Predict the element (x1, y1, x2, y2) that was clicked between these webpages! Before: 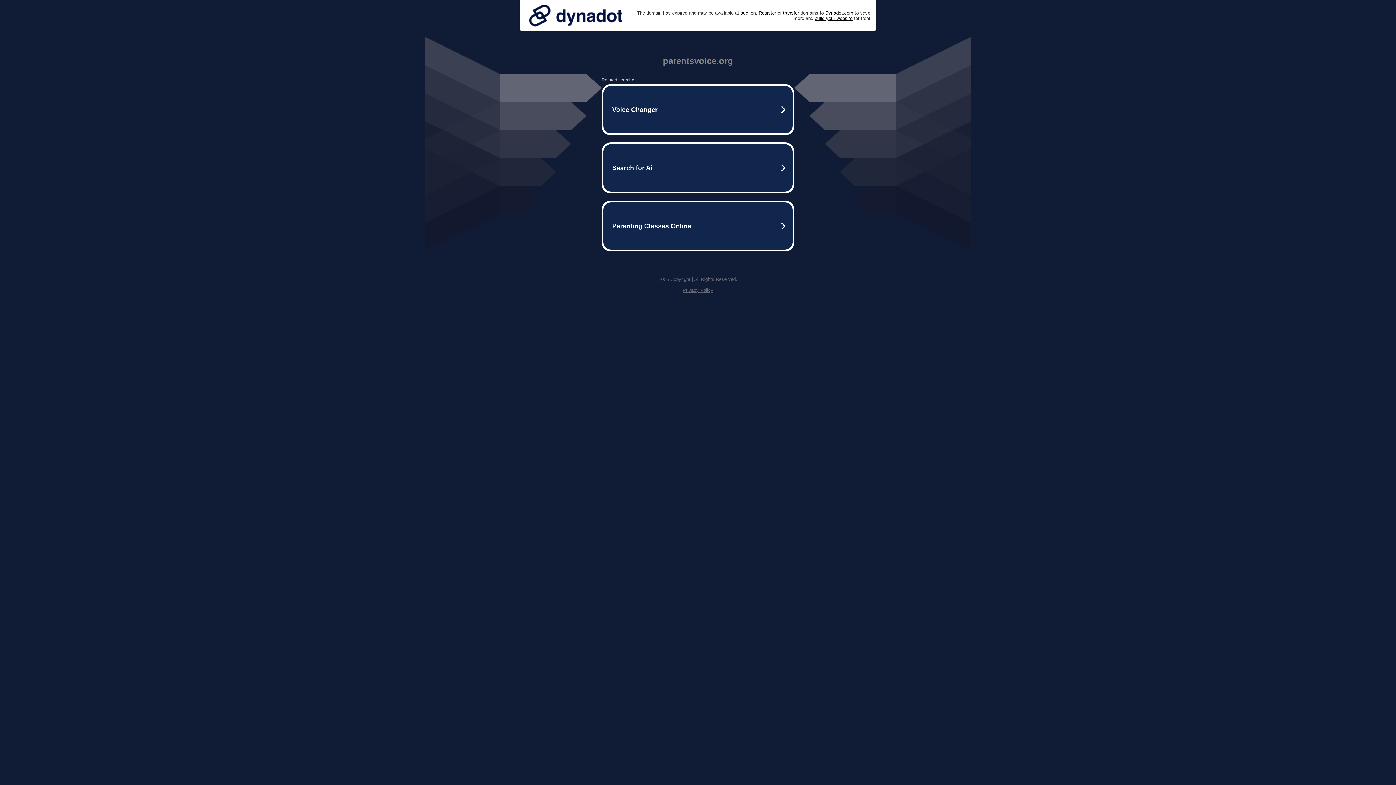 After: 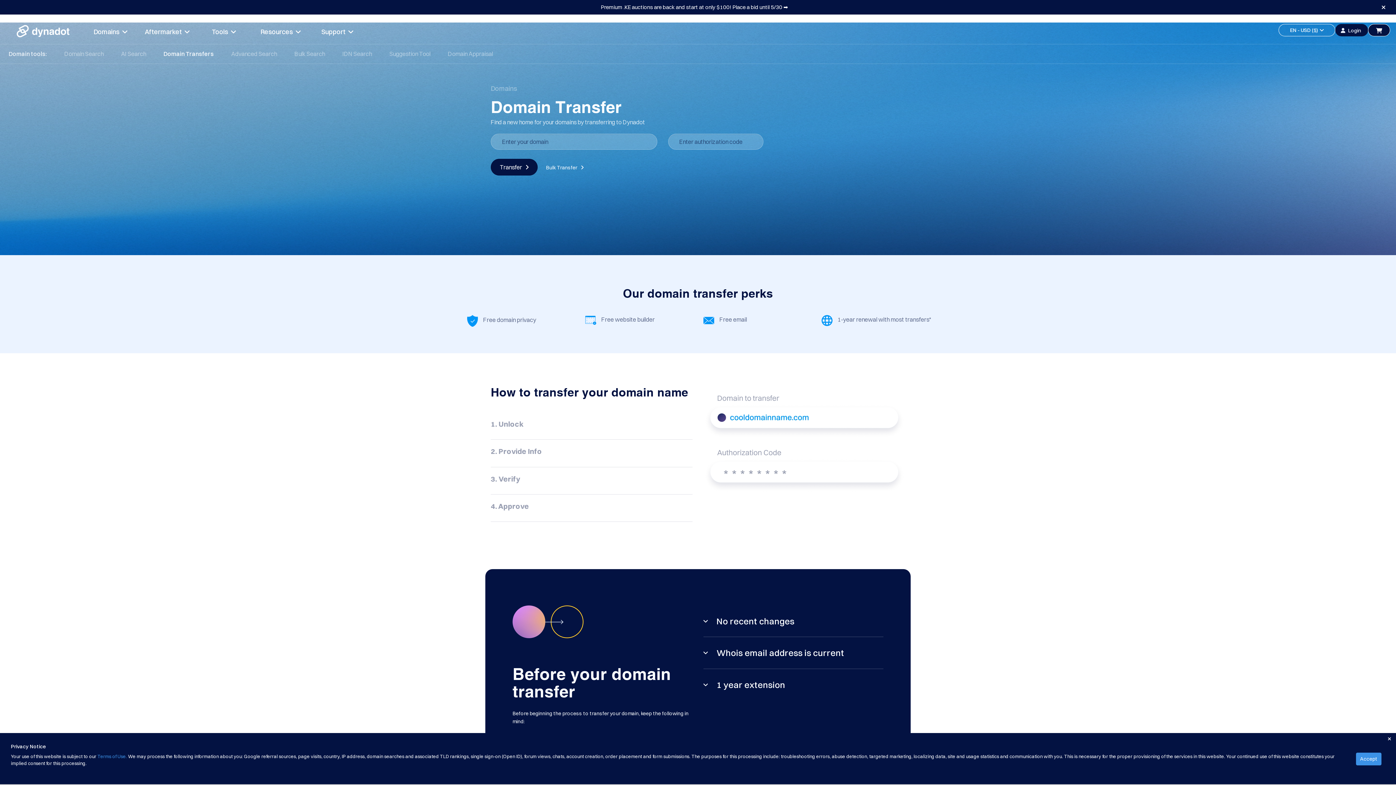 Action: bbox: (783, 10, 799, 15) label: transfer